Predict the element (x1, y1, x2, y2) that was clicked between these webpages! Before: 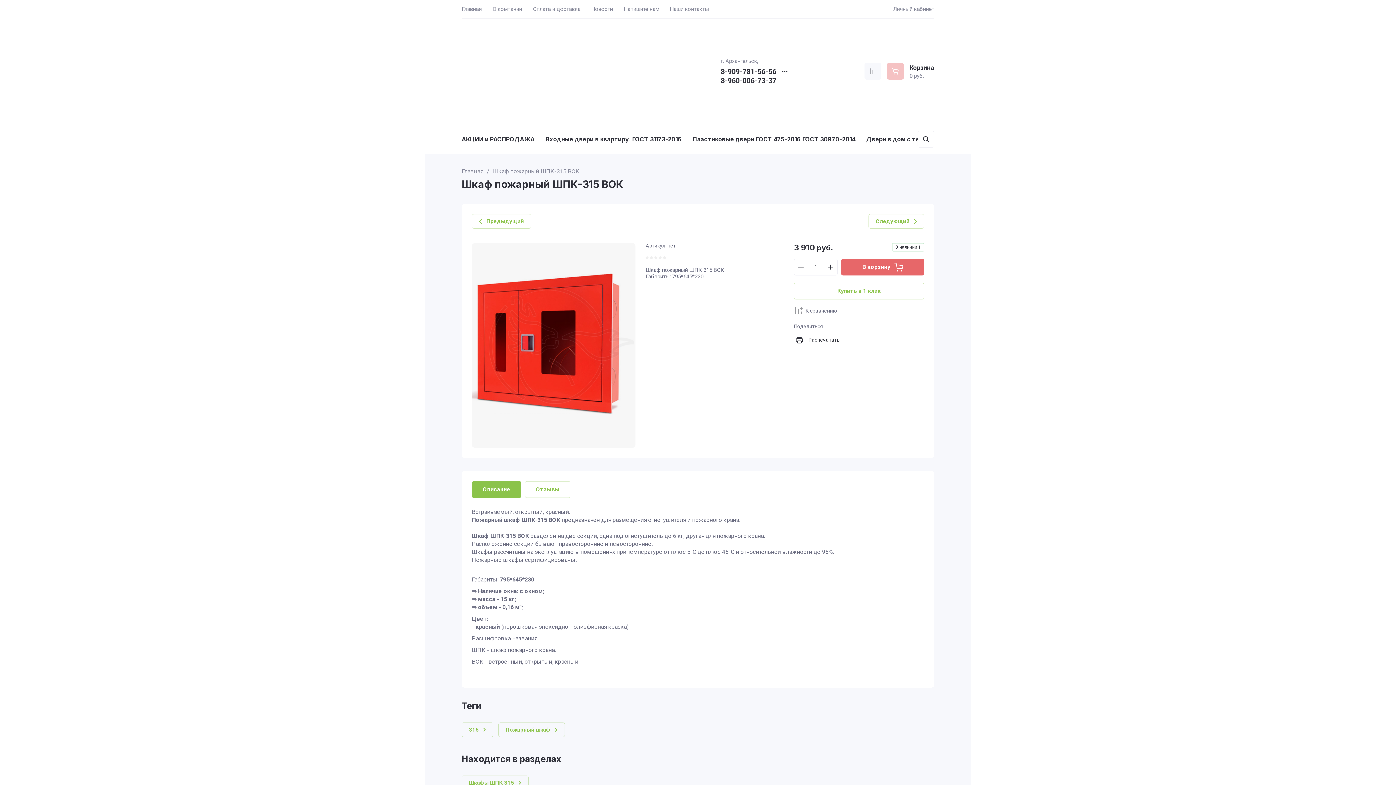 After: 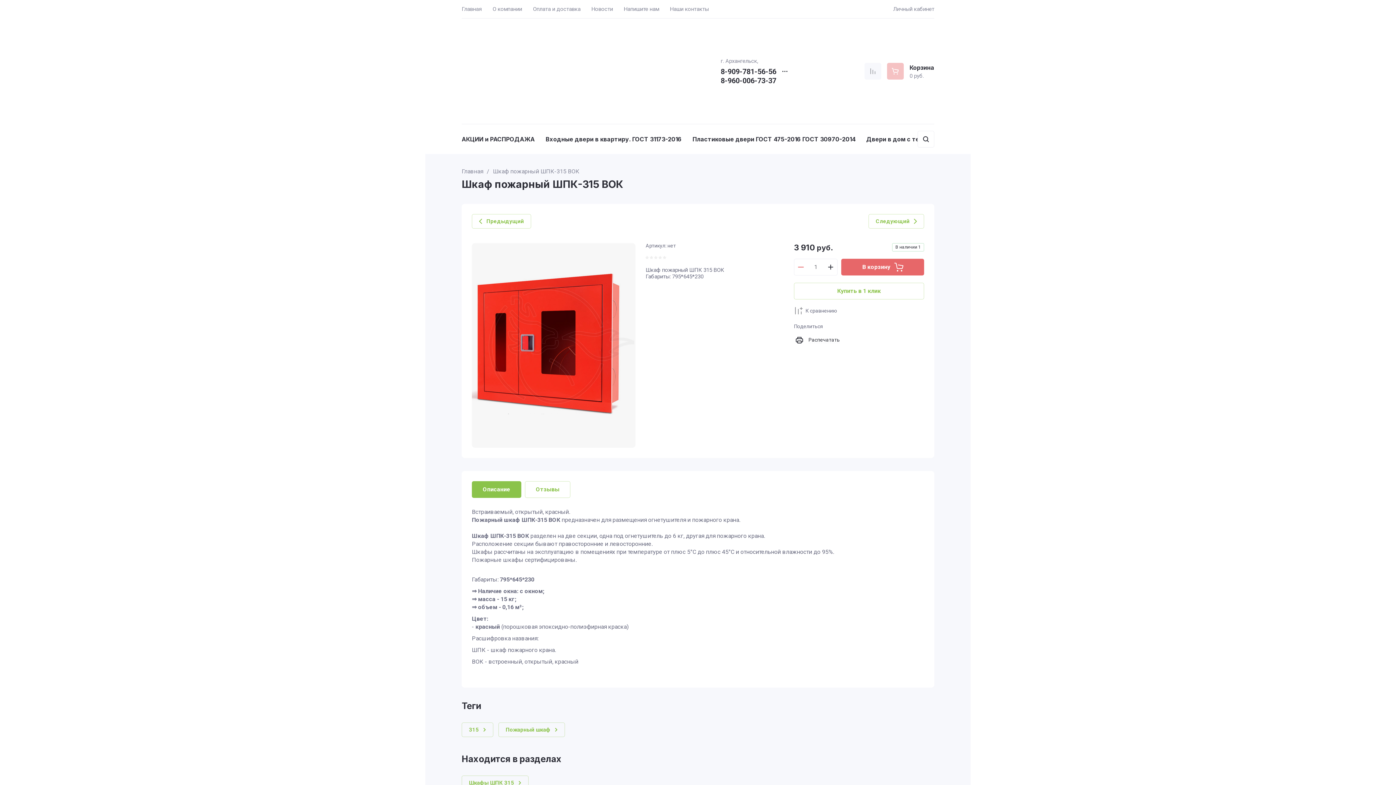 Action: bbox: (794, 258, 808, 275)